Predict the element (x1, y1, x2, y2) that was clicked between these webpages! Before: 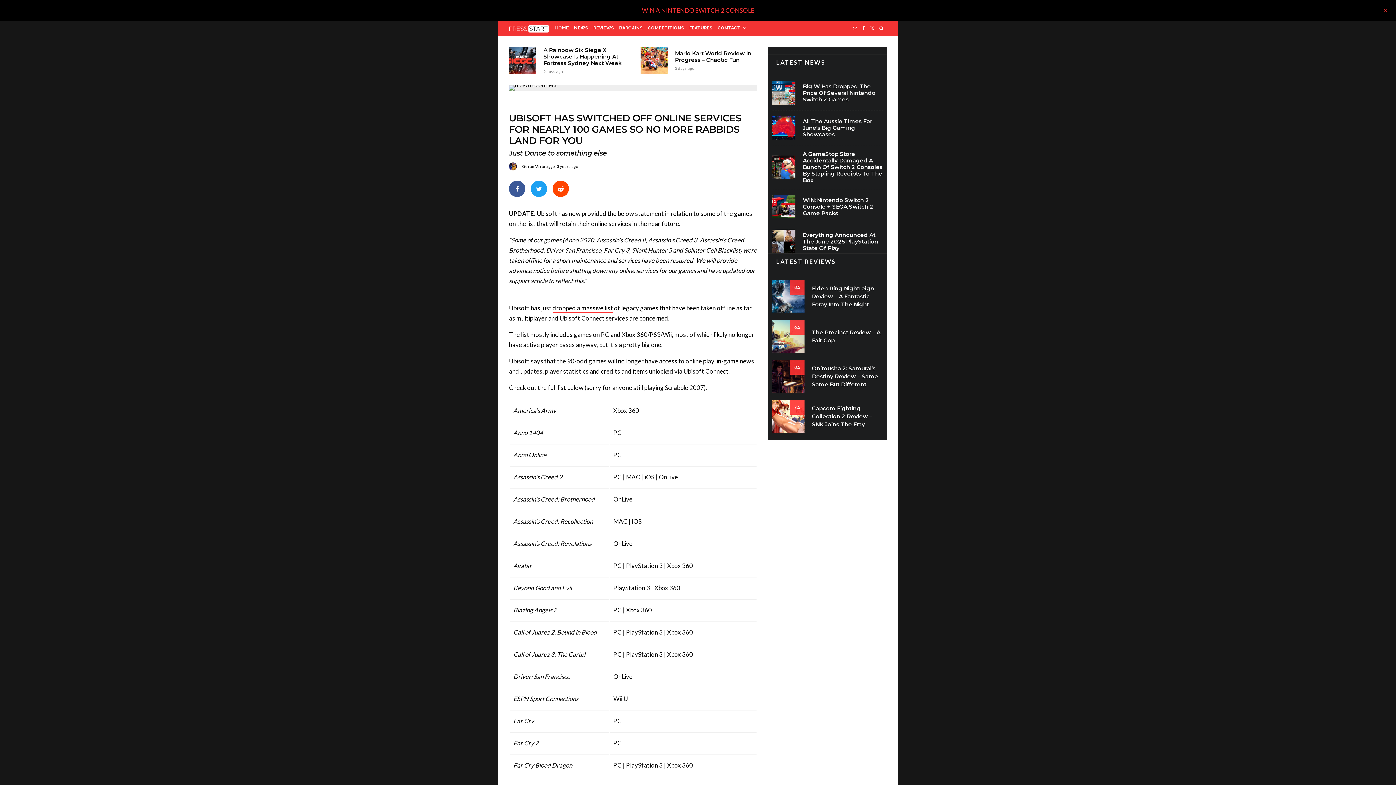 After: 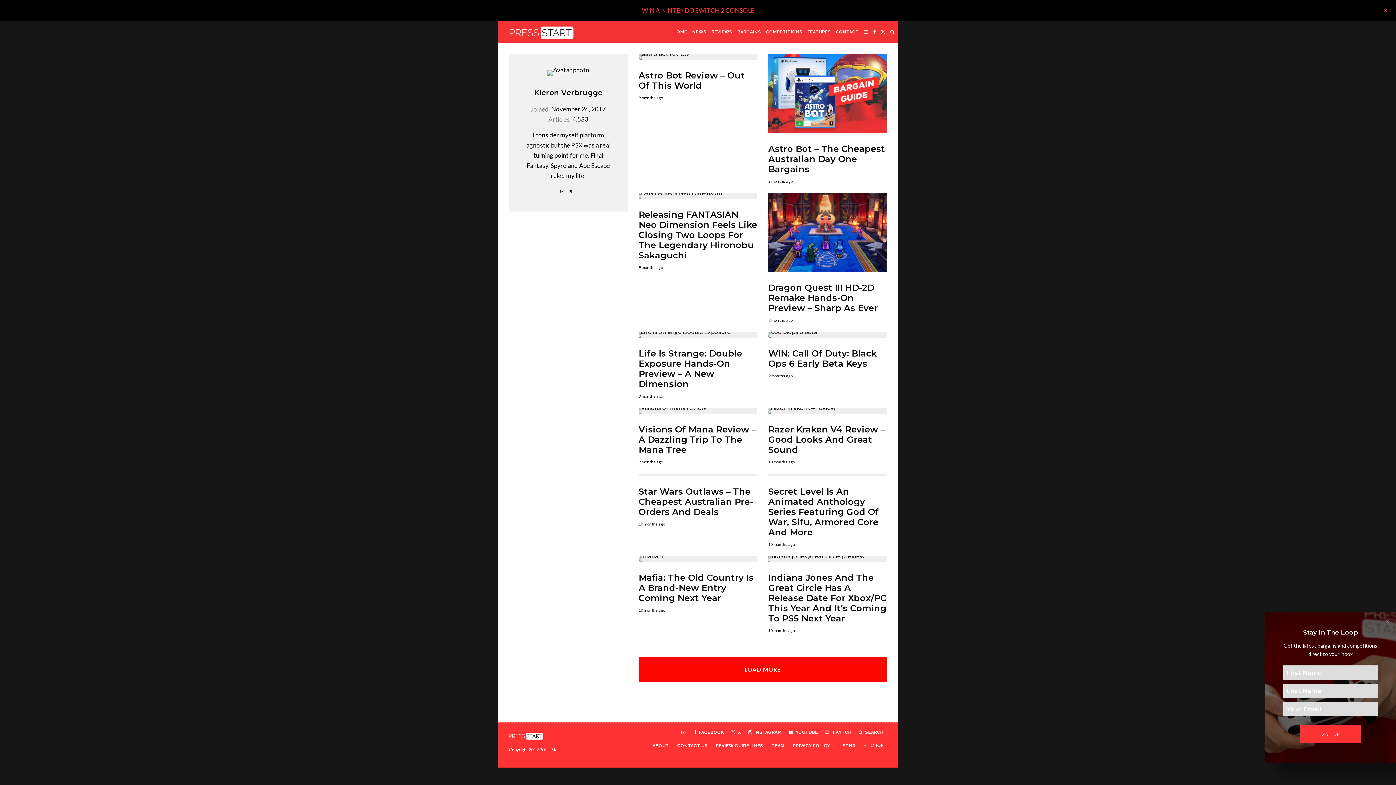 Action: bbox: (521, 174, 555, 179) label: Kieron Verbrugge